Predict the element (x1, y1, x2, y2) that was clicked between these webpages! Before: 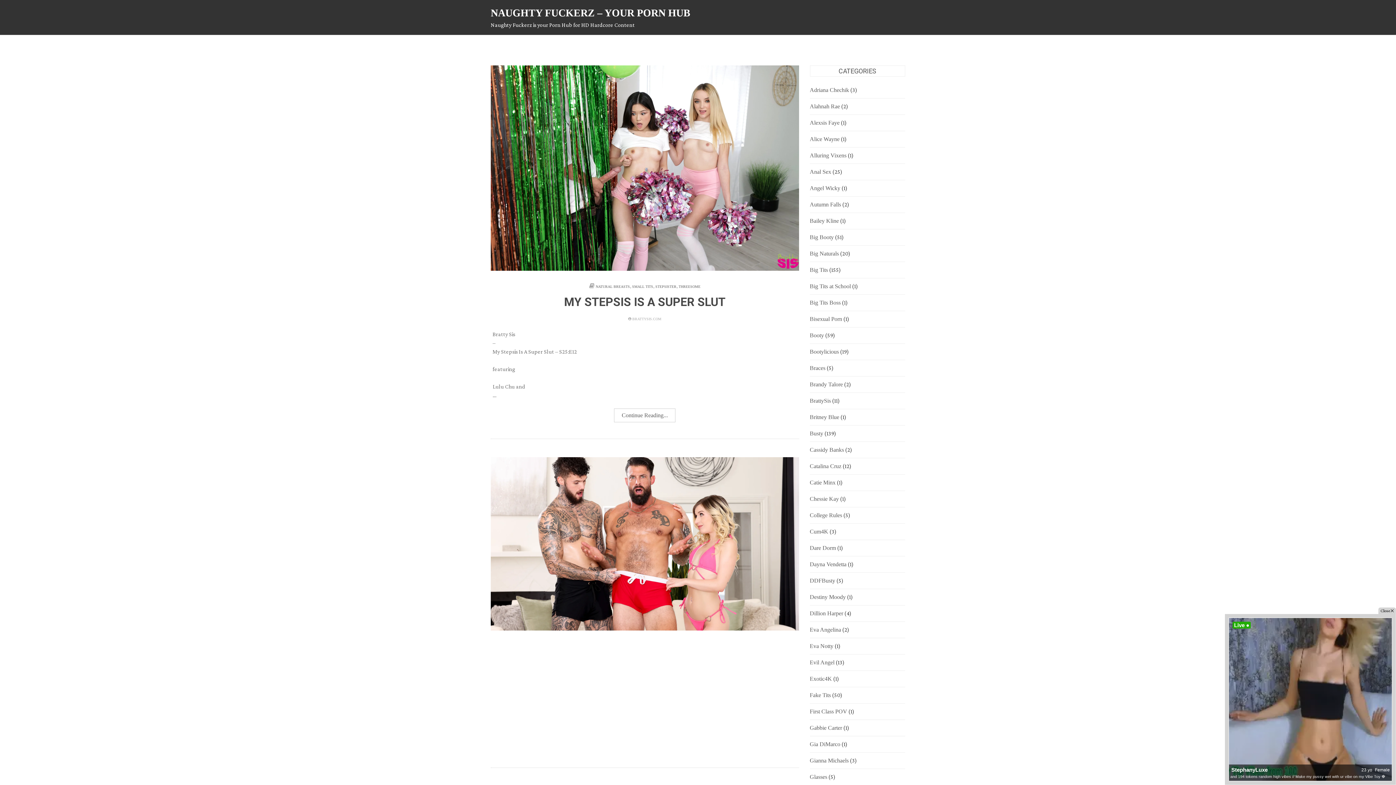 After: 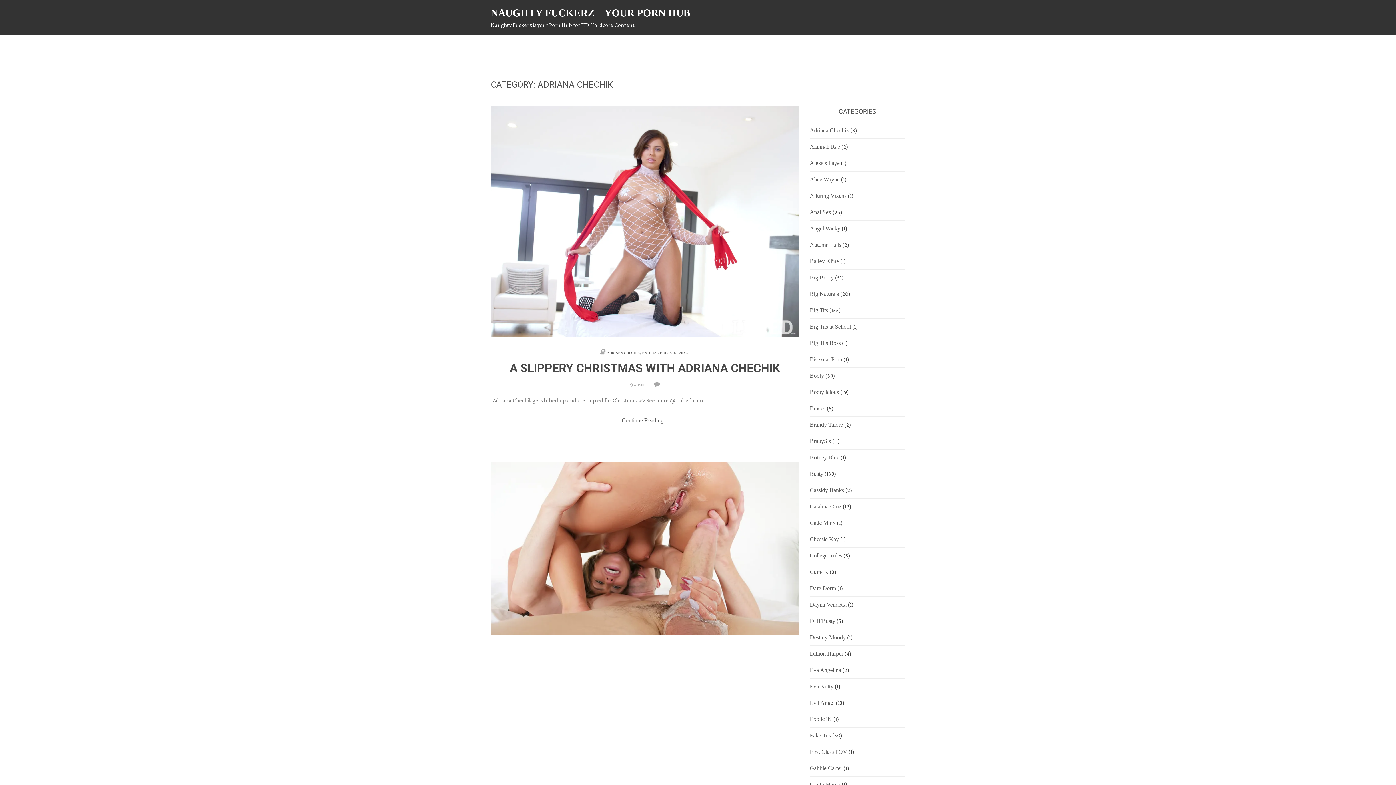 Action: bbox: (810, 86, 849, 93) label: Adriana Chechik